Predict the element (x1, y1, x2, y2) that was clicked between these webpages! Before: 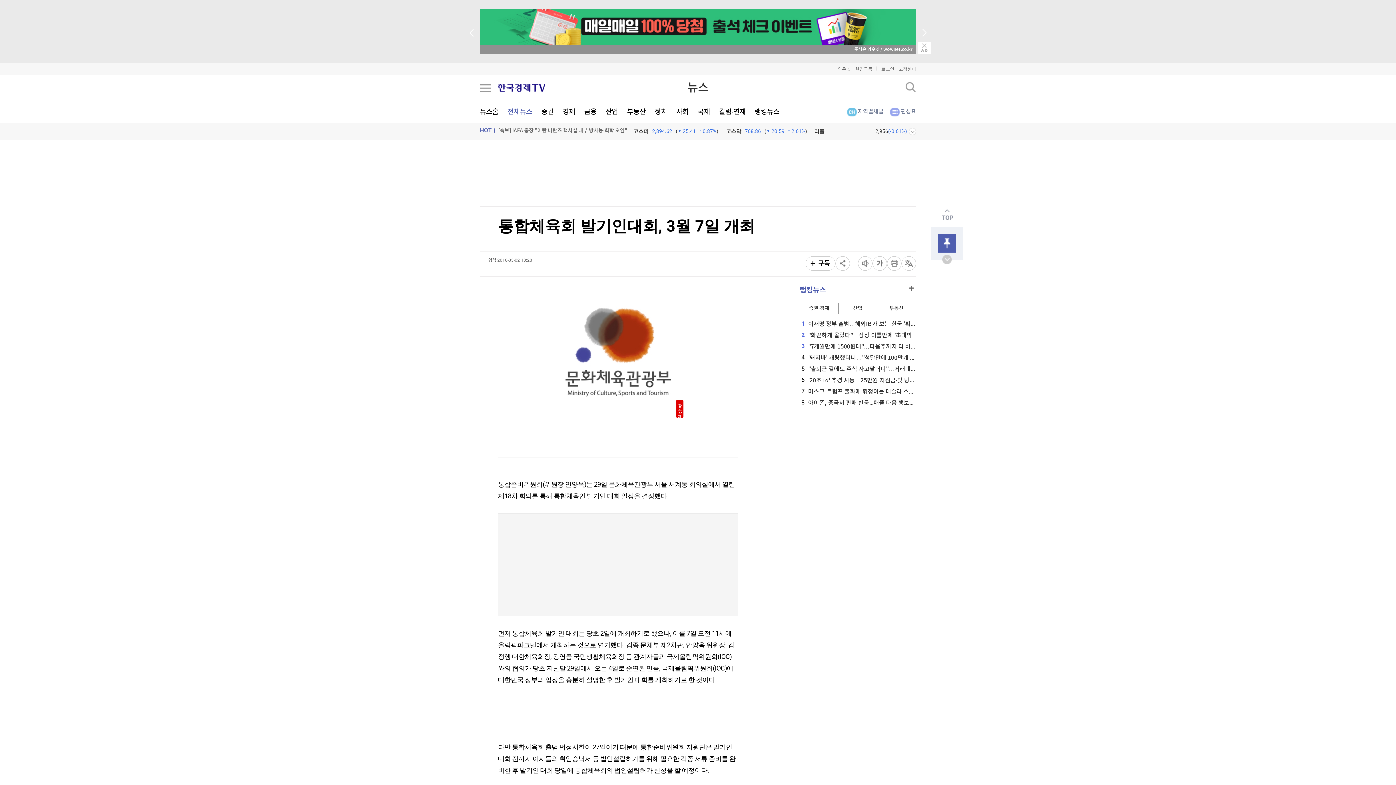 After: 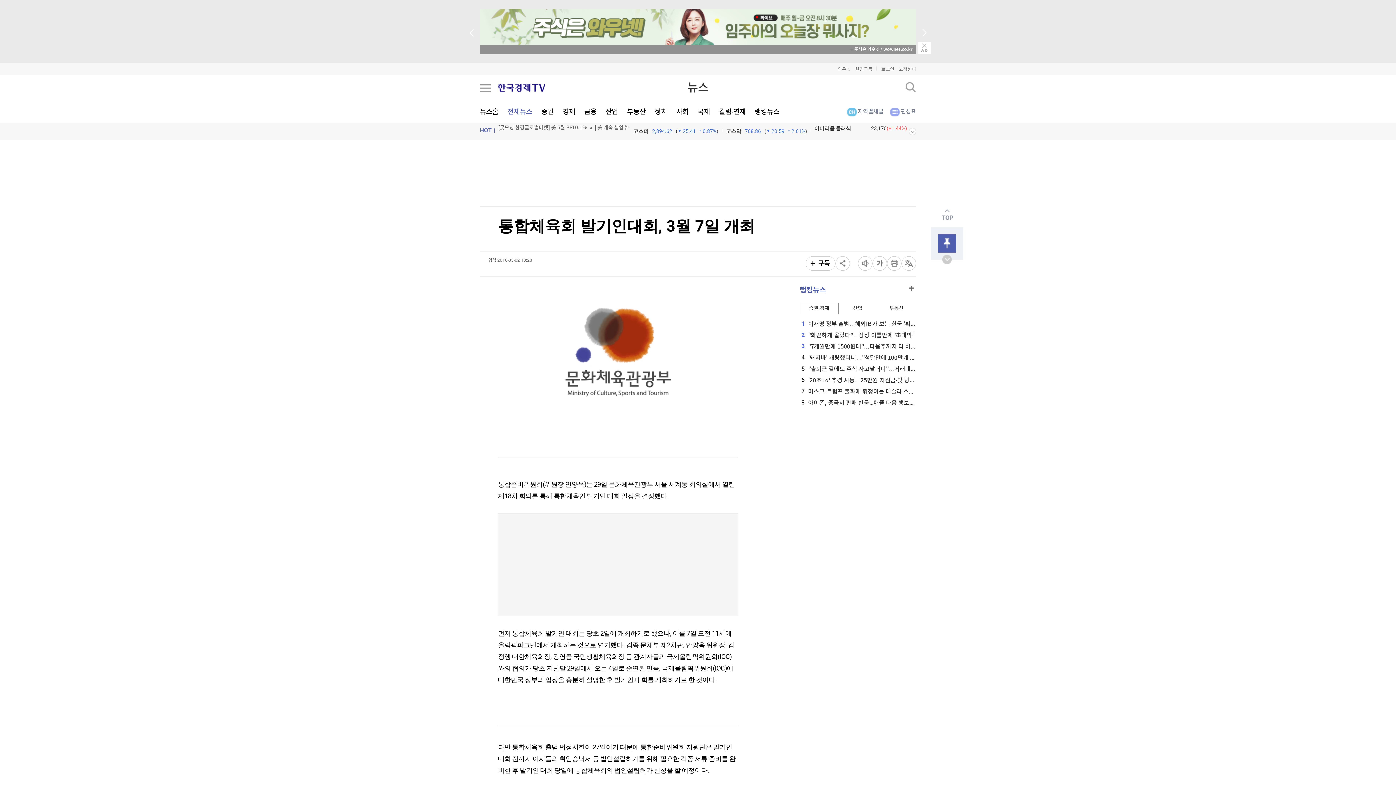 Action: label: 광고삭제 bbox: (676, 400, 683, 418)